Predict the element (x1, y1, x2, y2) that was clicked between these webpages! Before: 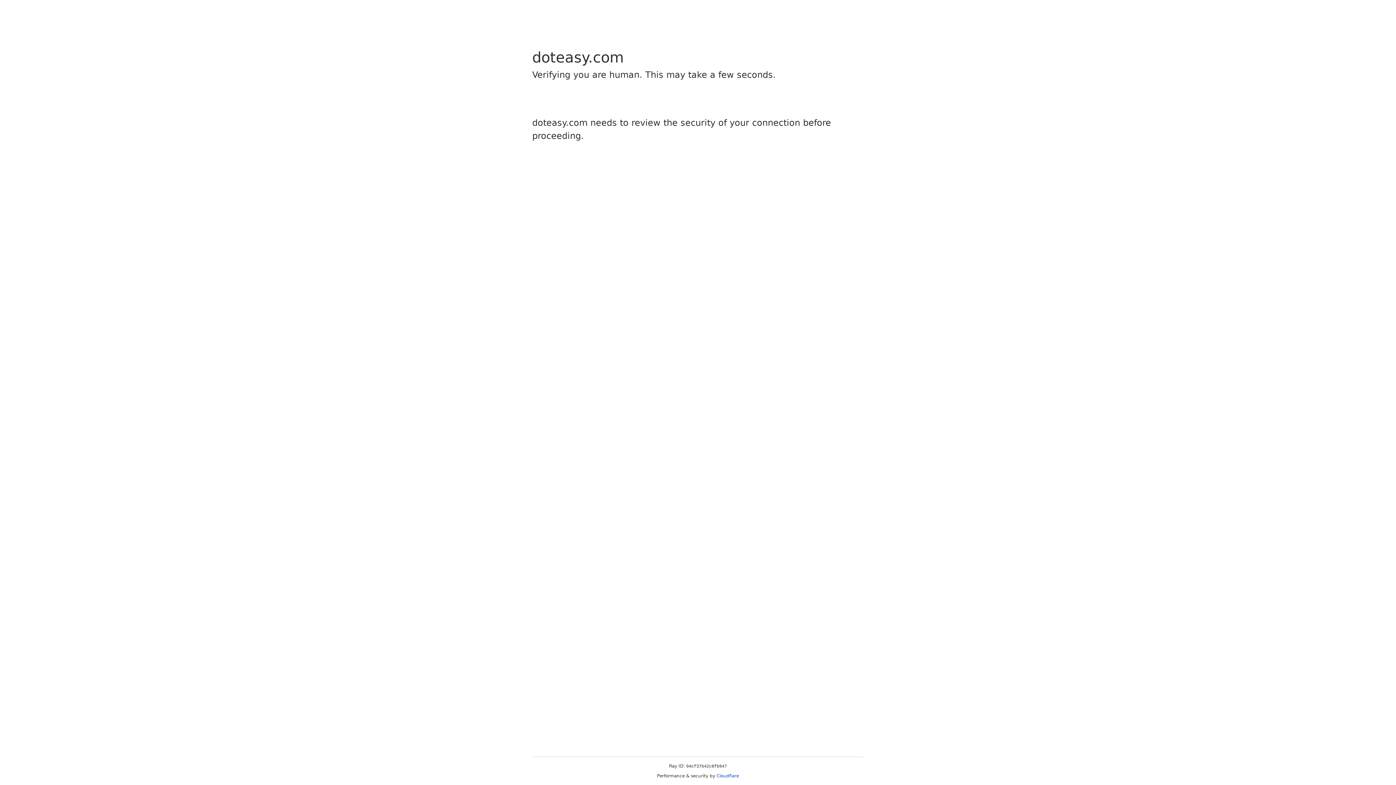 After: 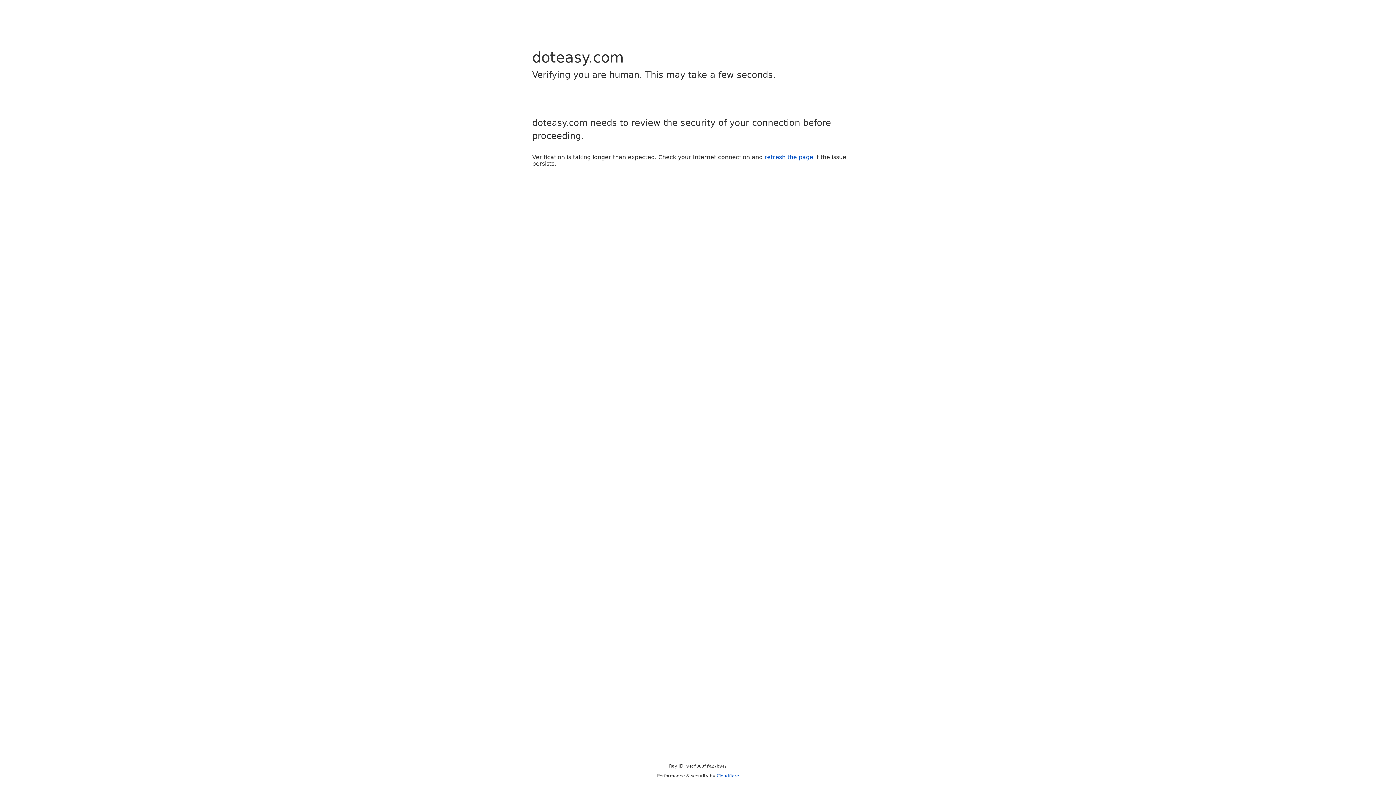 Action: bbox: (716, 773, 739, 778) label: Cloudflare